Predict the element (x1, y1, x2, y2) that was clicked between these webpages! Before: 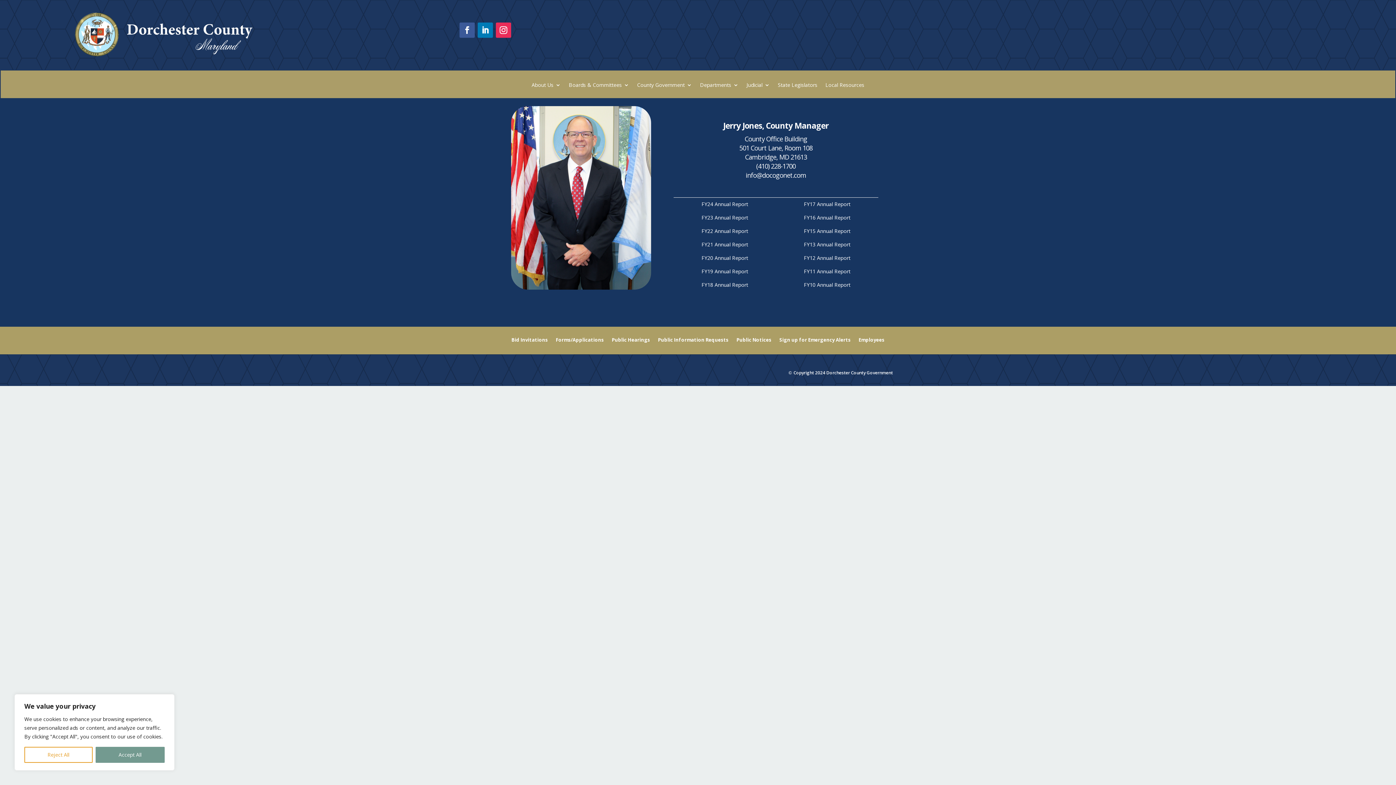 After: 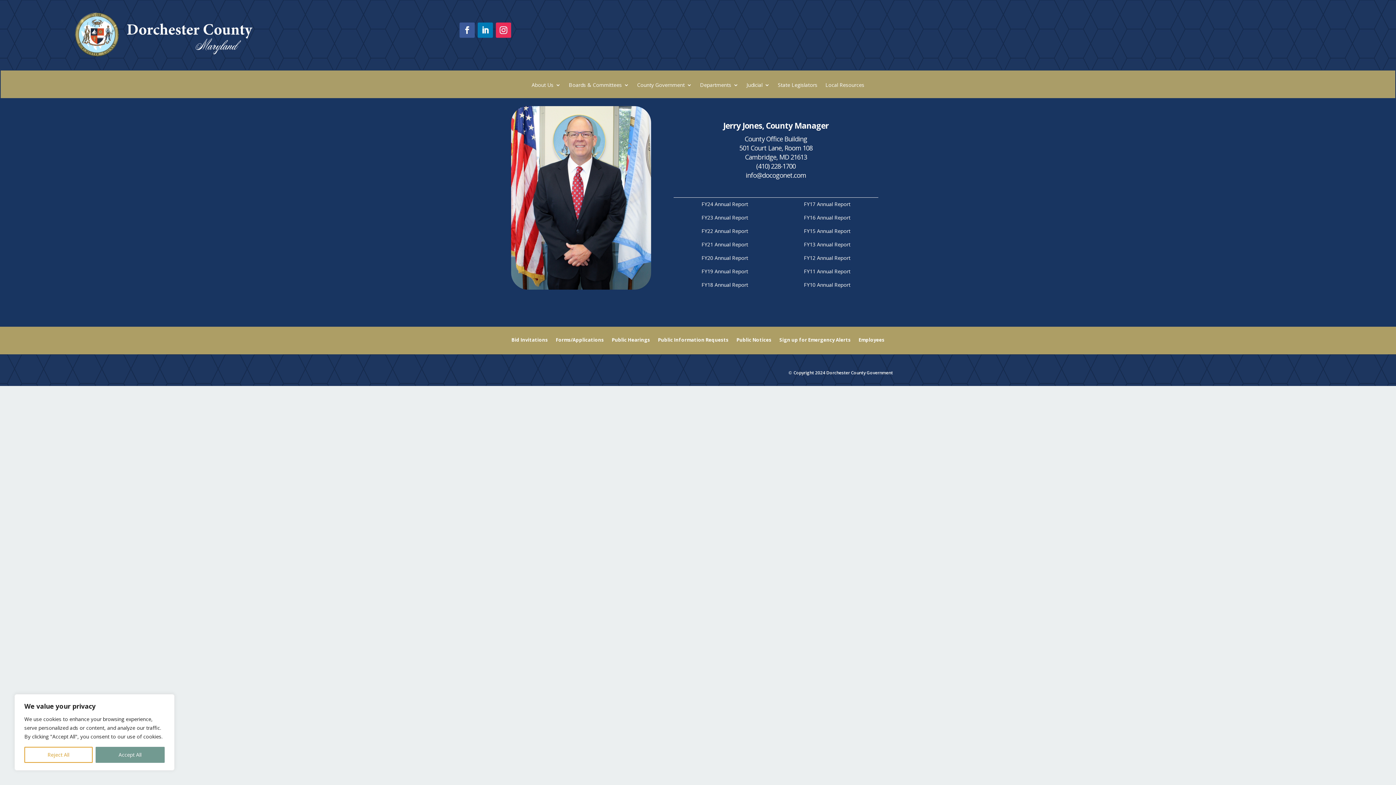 Action: label: FY16 Annual Report bbox: (804, 214, 850, 220)